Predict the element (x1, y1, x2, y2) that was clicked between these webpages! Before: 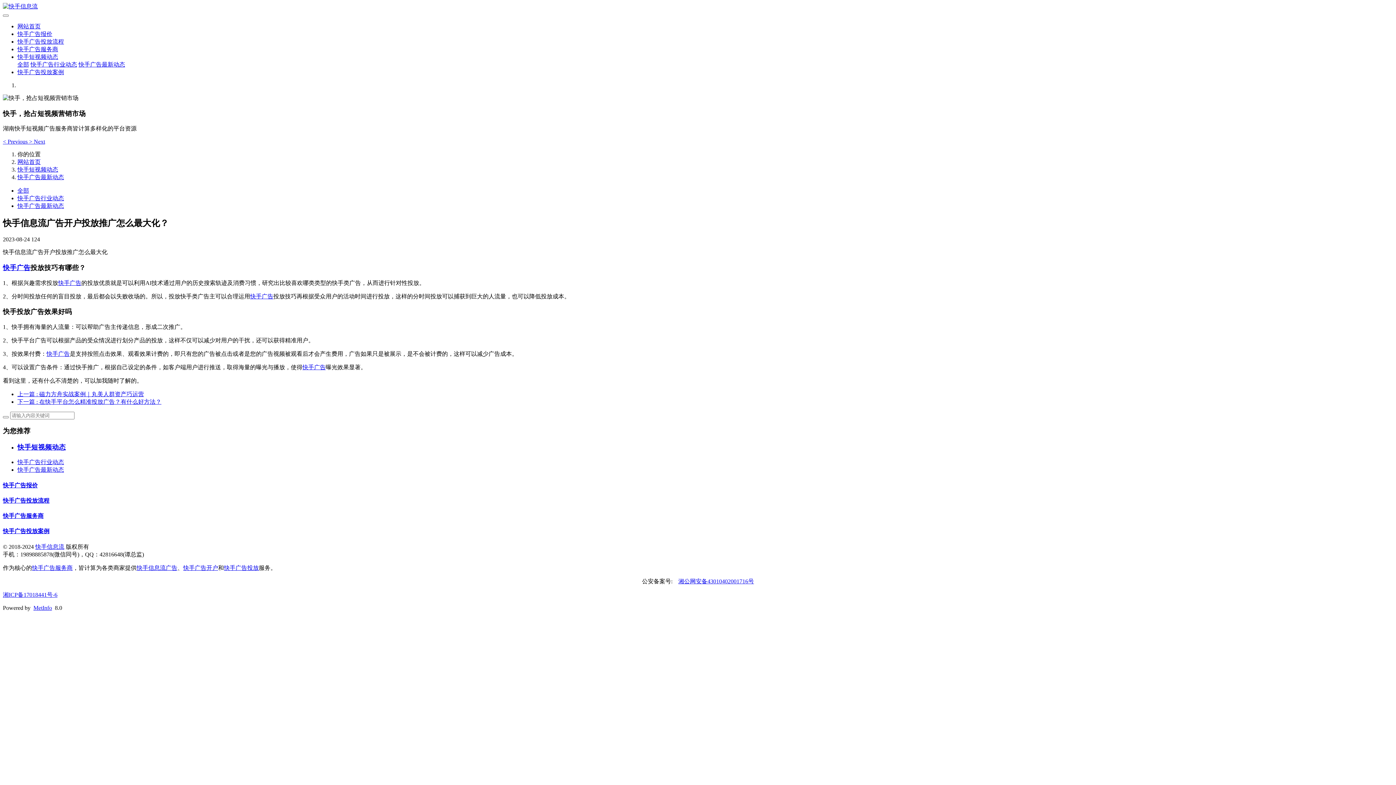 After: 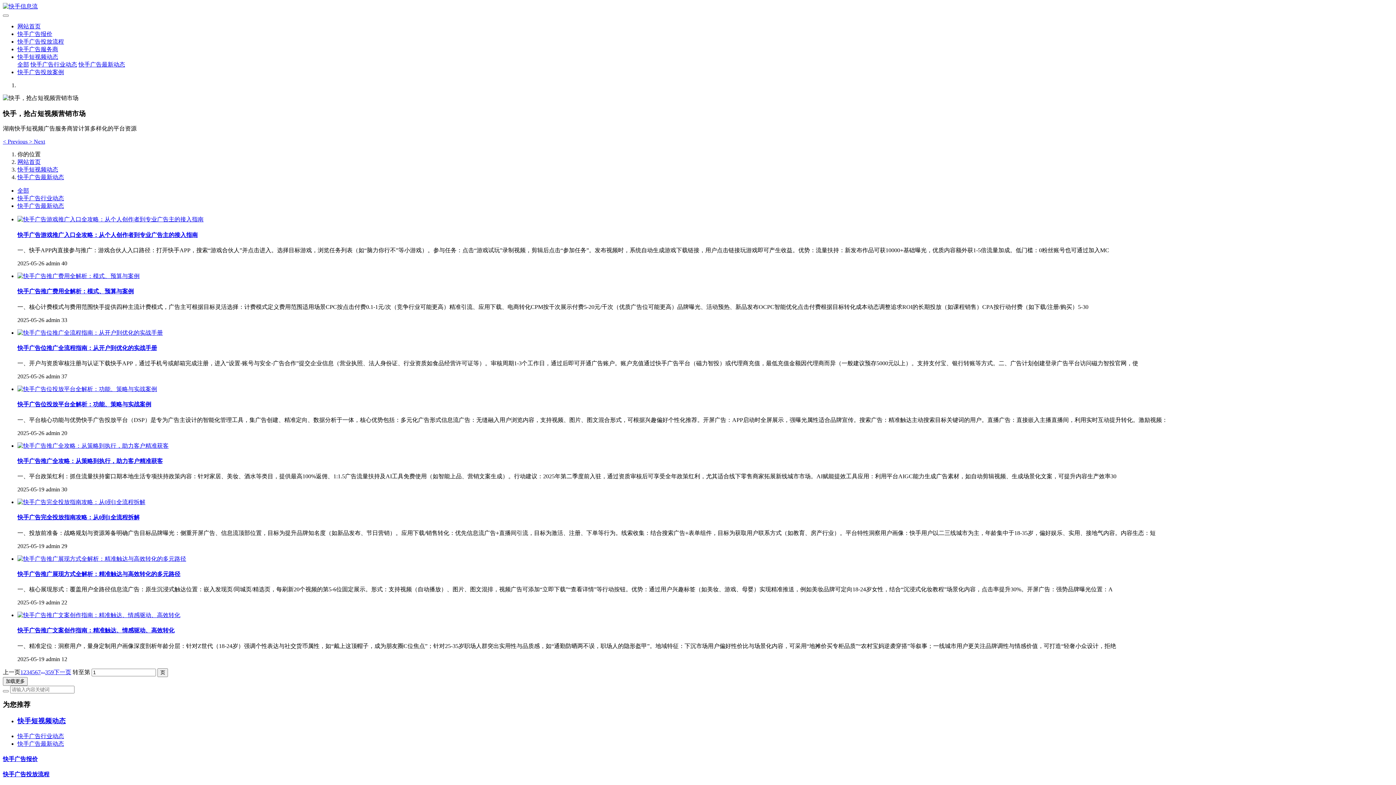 Action: label: 快手广告最新动态 bbox: (17, 203, 64, 209)